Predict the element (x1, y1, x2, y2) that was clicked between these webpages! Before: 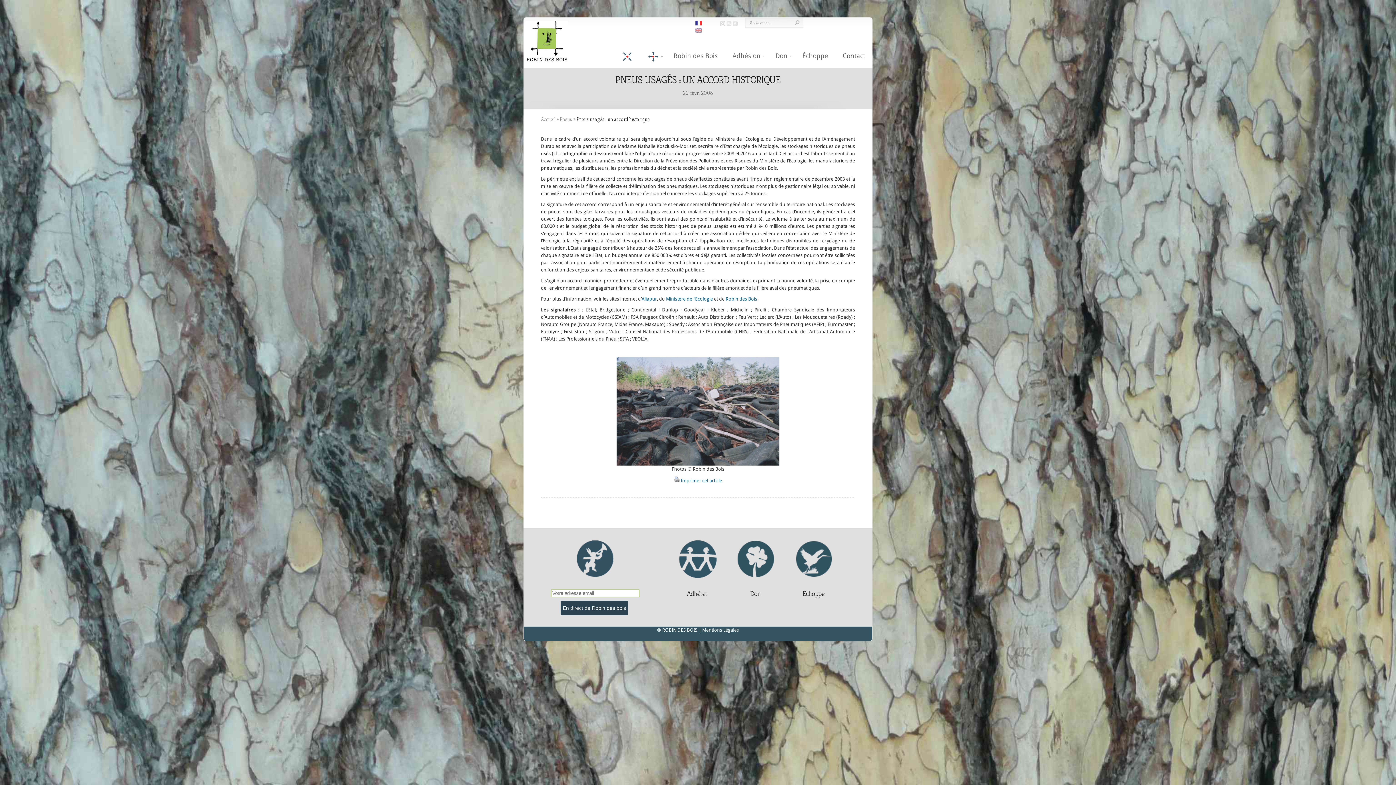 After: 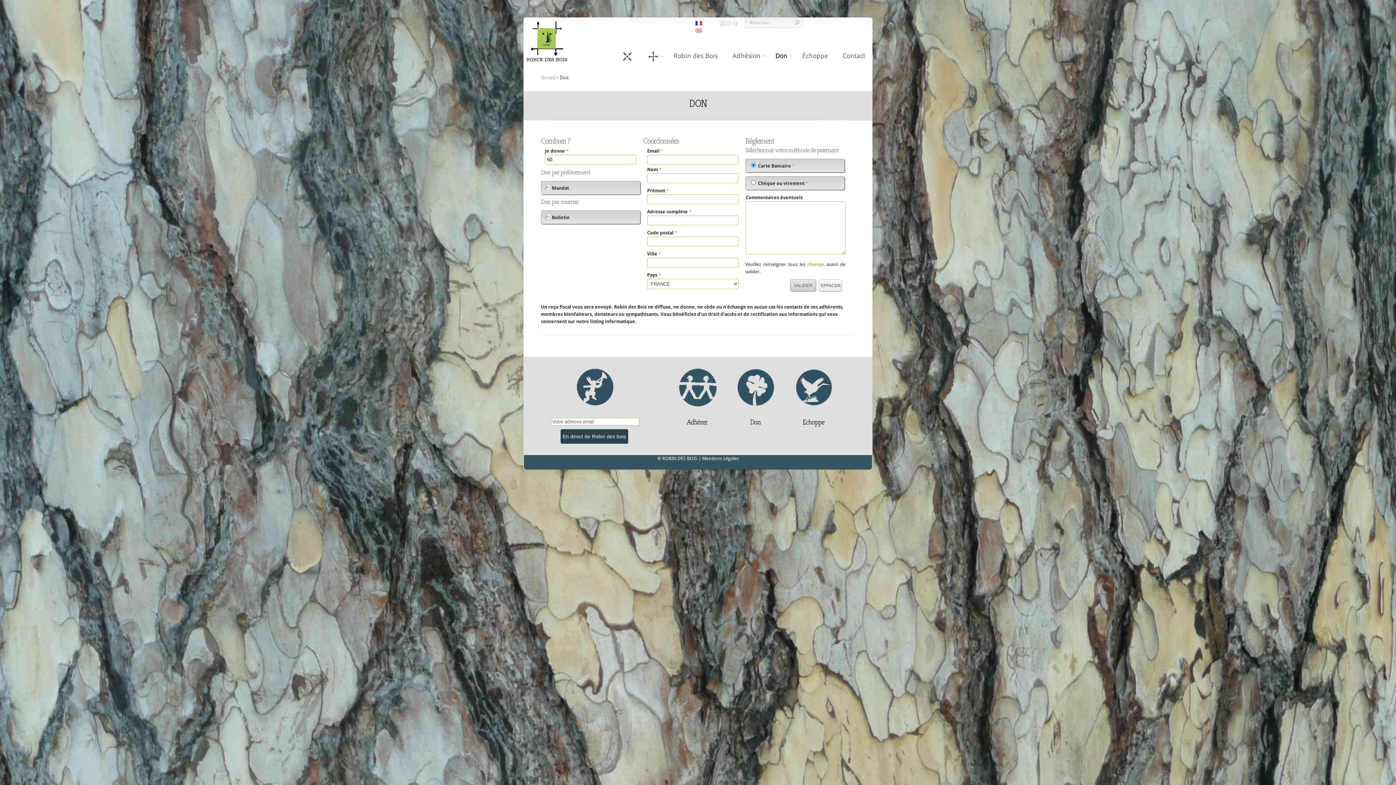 Action: bbox: (768, 46, 794, 64) label: Don